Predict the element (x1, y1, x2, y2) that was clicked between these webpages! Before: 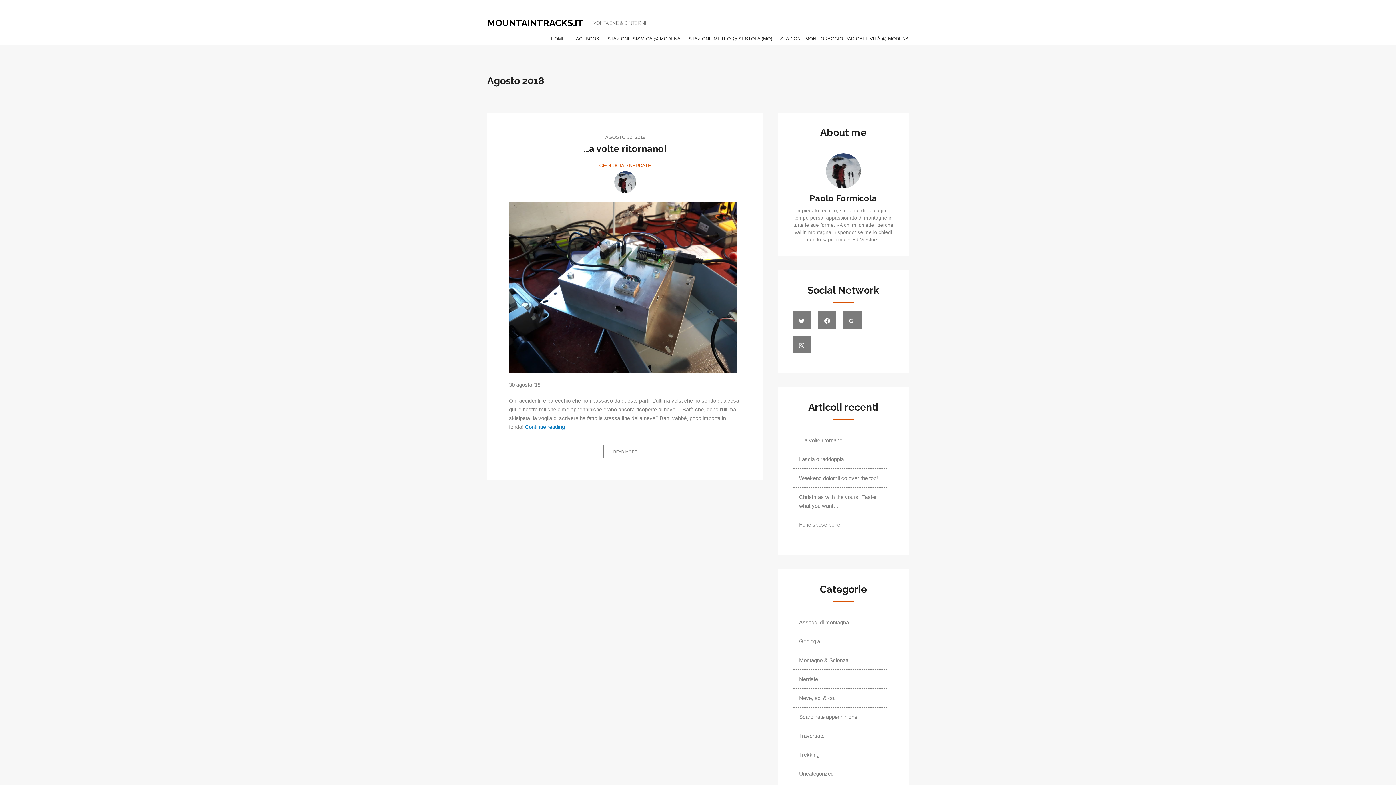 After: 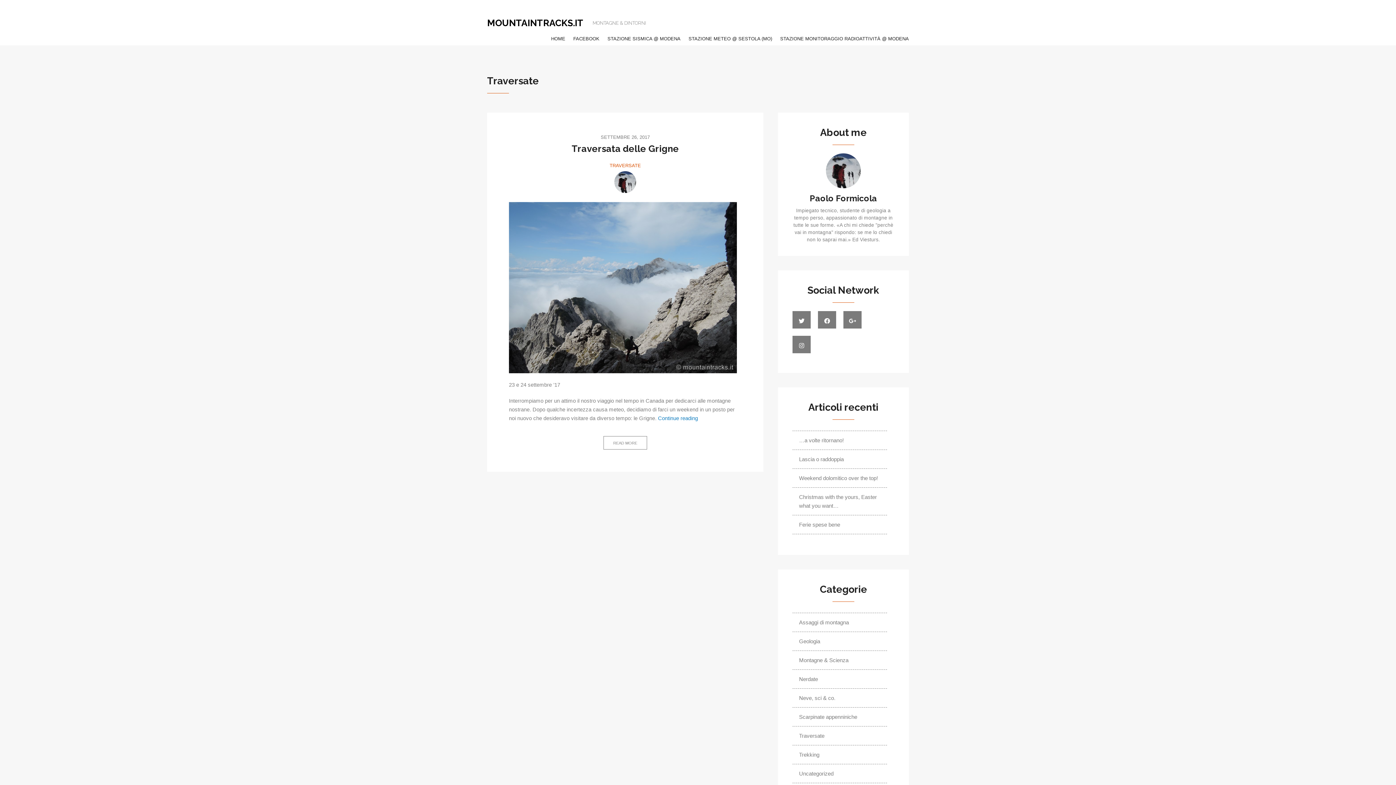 Action: label: Traversate bbox: (792, 726, 831, 745)